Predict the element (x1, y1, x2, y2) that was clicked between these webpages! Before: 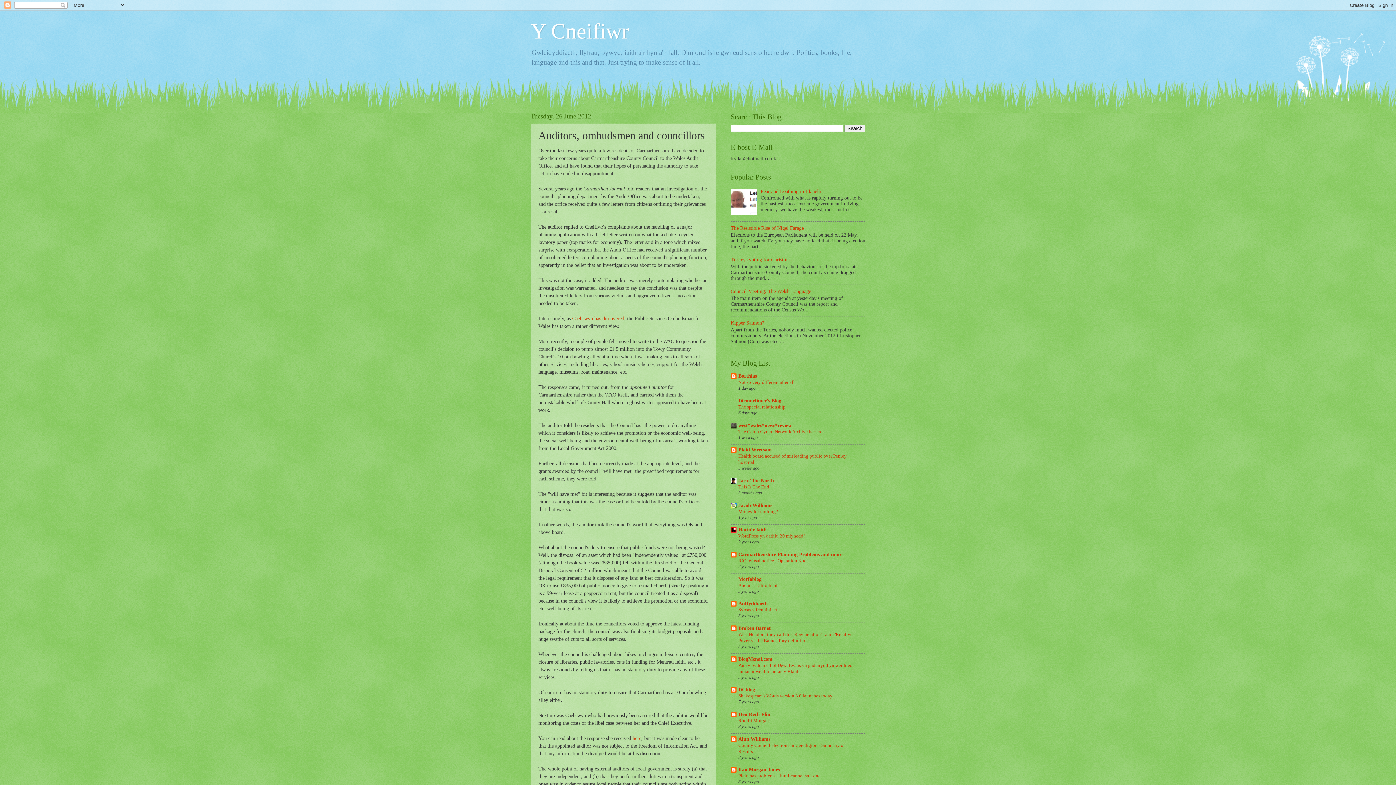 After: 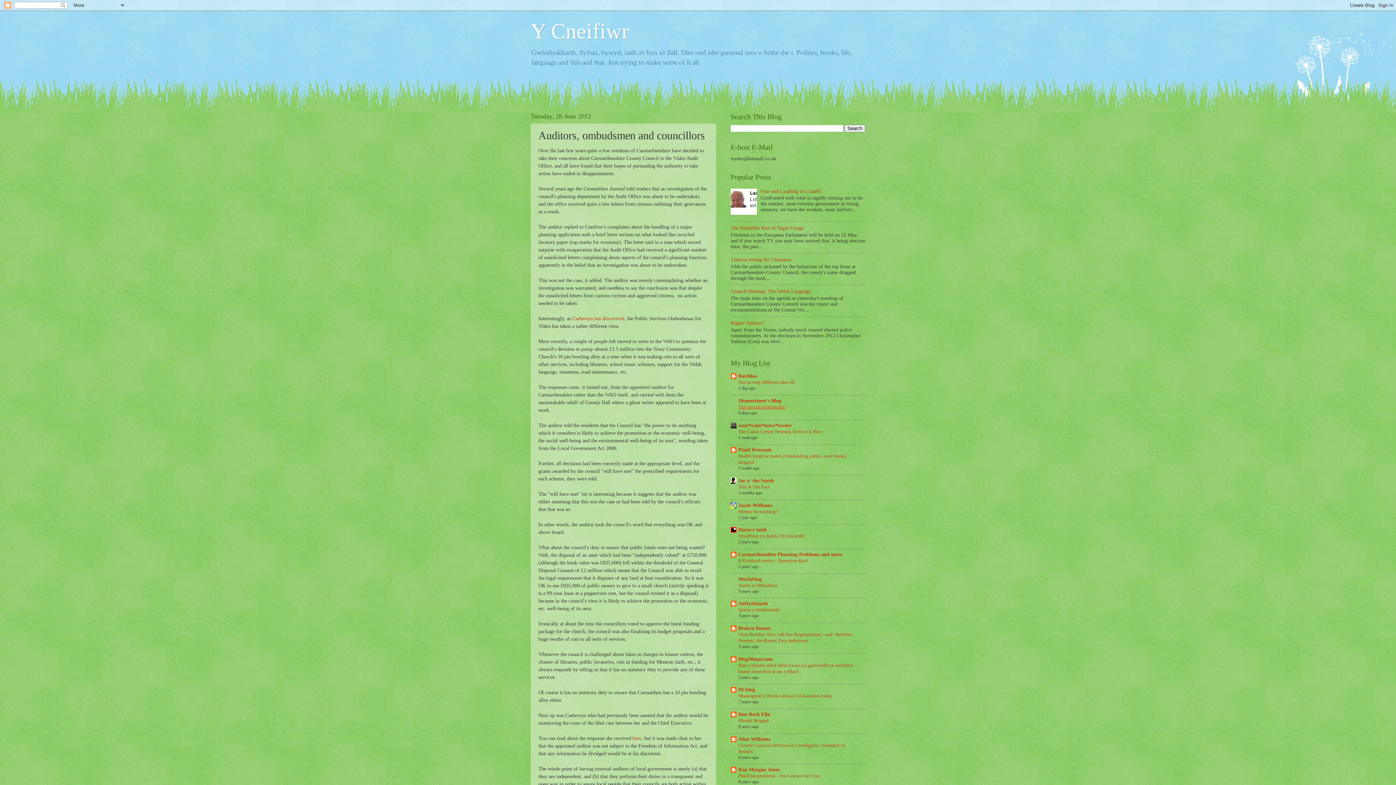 Action: label: The special relationship bbox: (738, 404, 785, 409)